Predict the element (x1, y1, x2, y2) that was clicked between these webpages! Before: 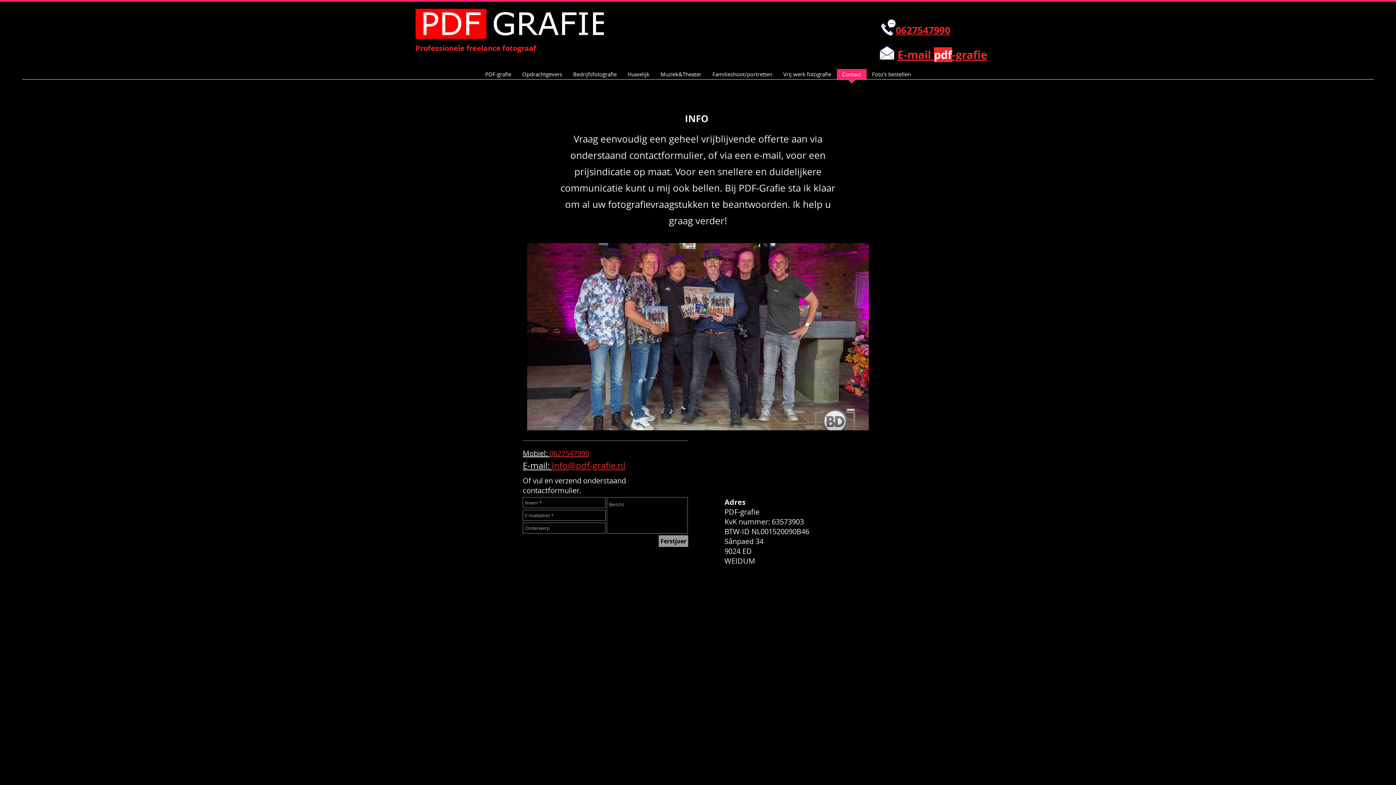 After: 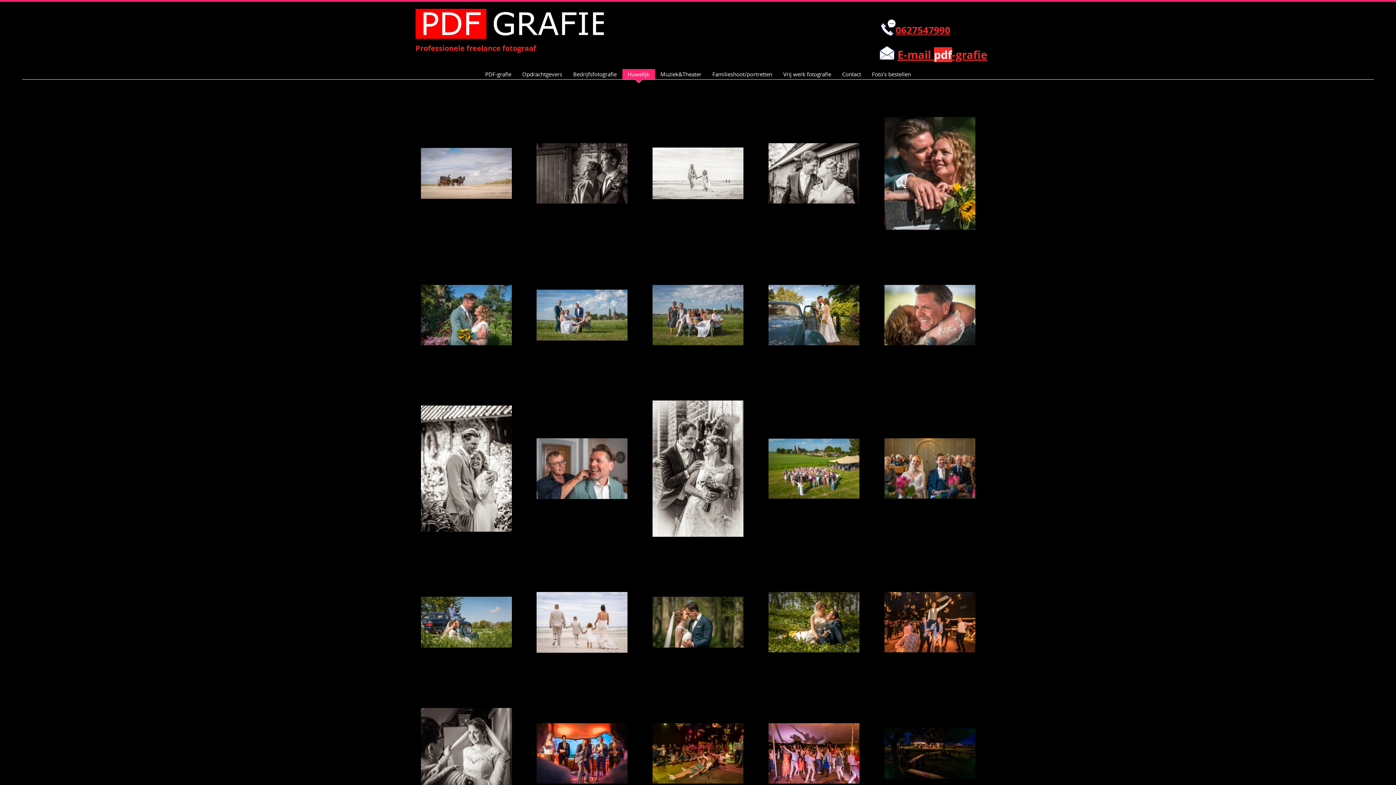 Action: label: Huwelijk bbox: (622, 69, 655, 84)